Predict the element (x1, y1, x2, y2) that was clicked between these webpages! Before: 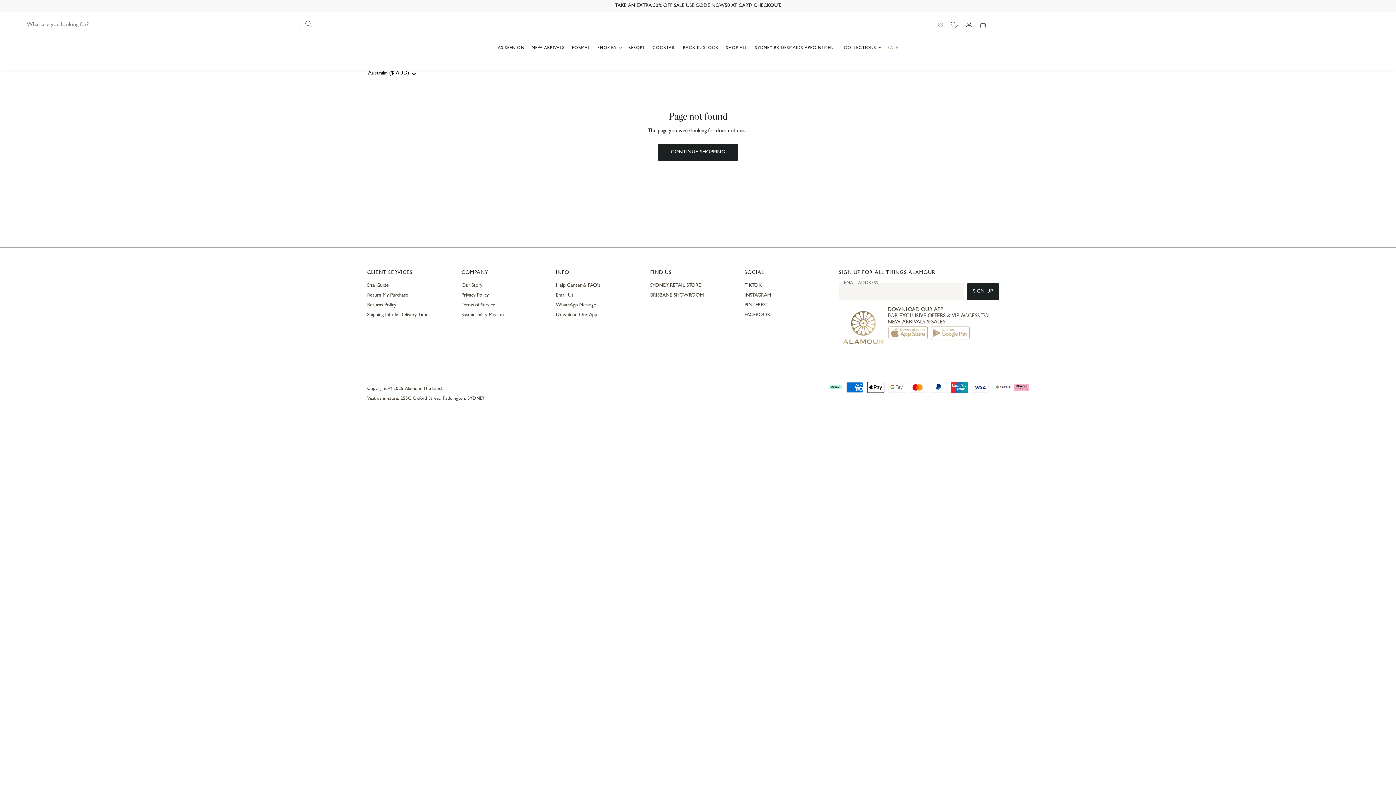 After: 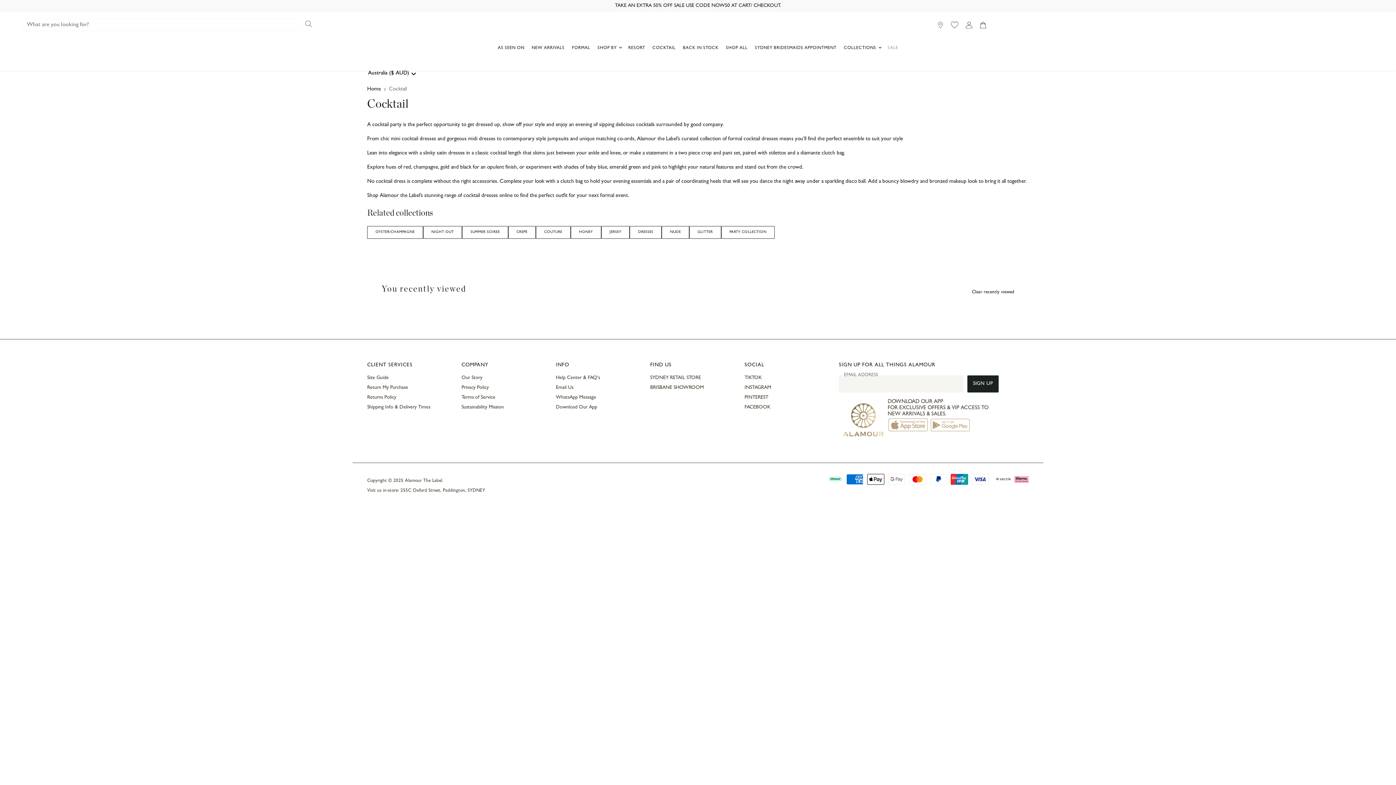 Action: bbox: (648, 41, 679, 56) label: COCKTAIL